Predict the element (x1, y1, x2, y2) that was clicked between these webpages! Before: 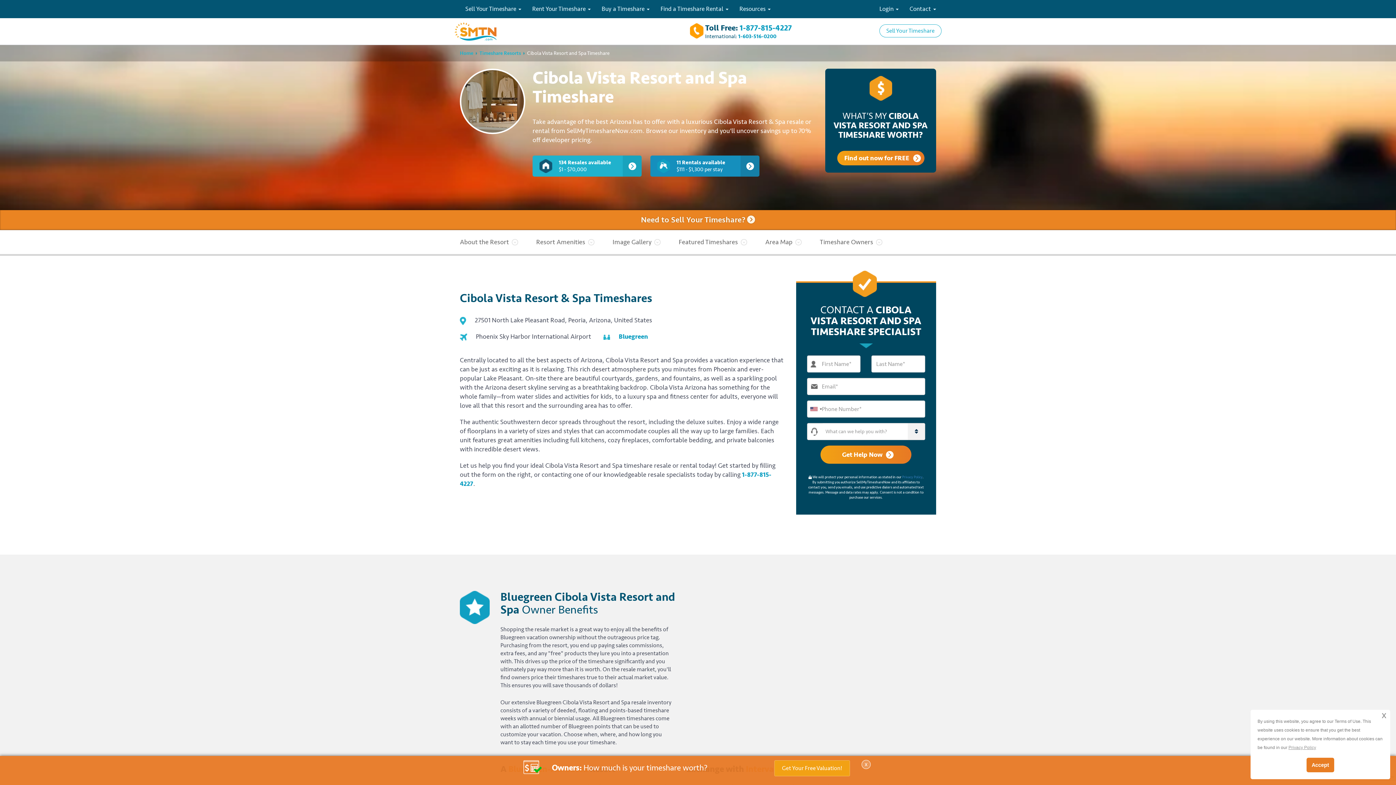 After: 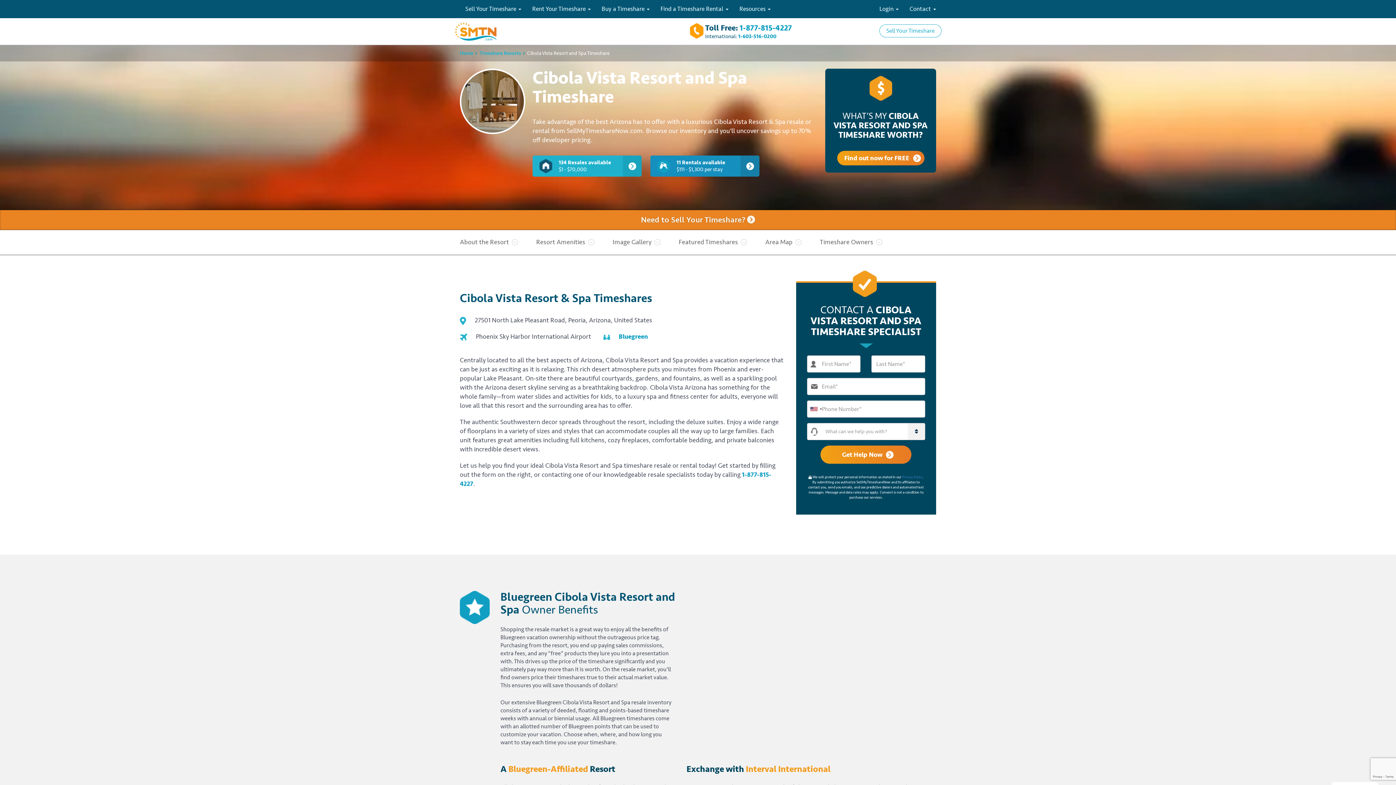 Action: label: x bbox: (861, 760, 870, 769)